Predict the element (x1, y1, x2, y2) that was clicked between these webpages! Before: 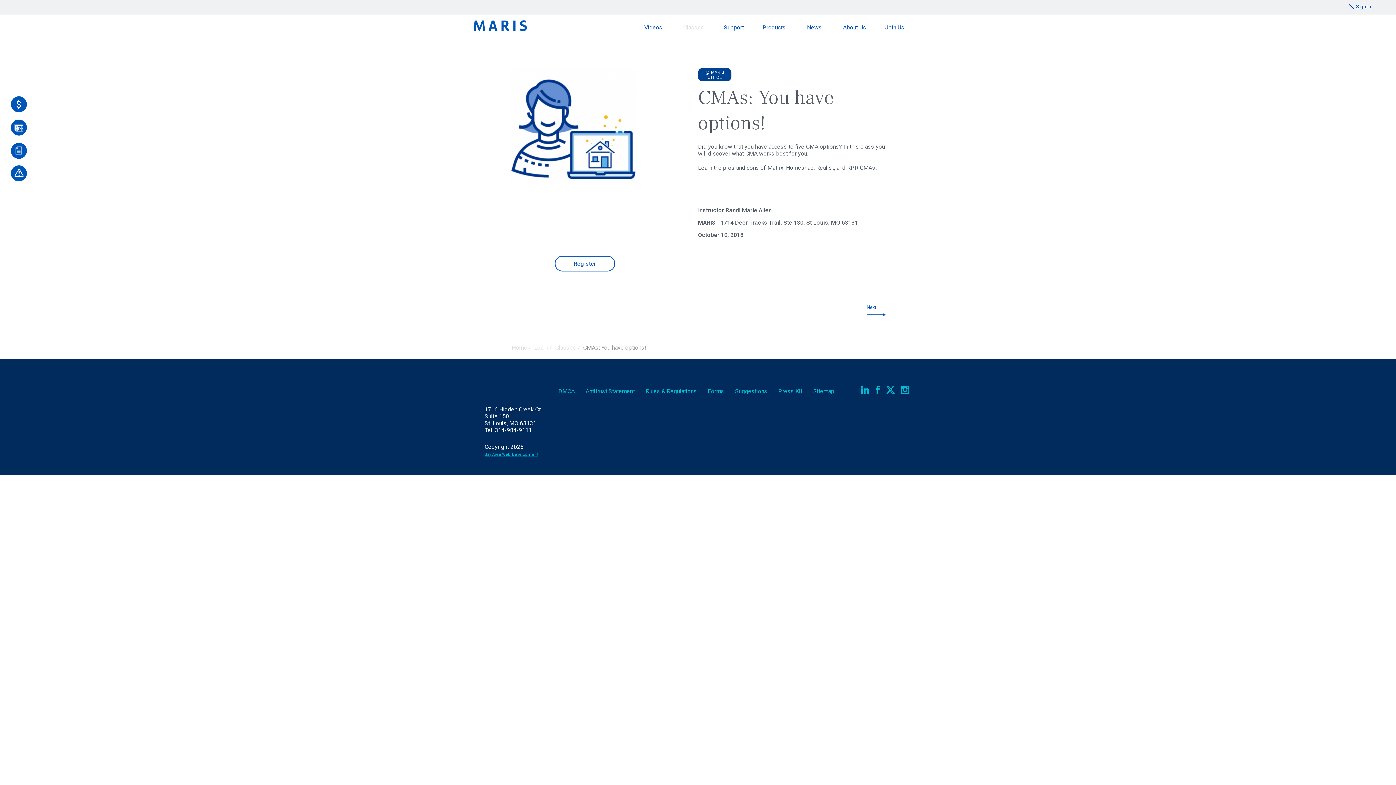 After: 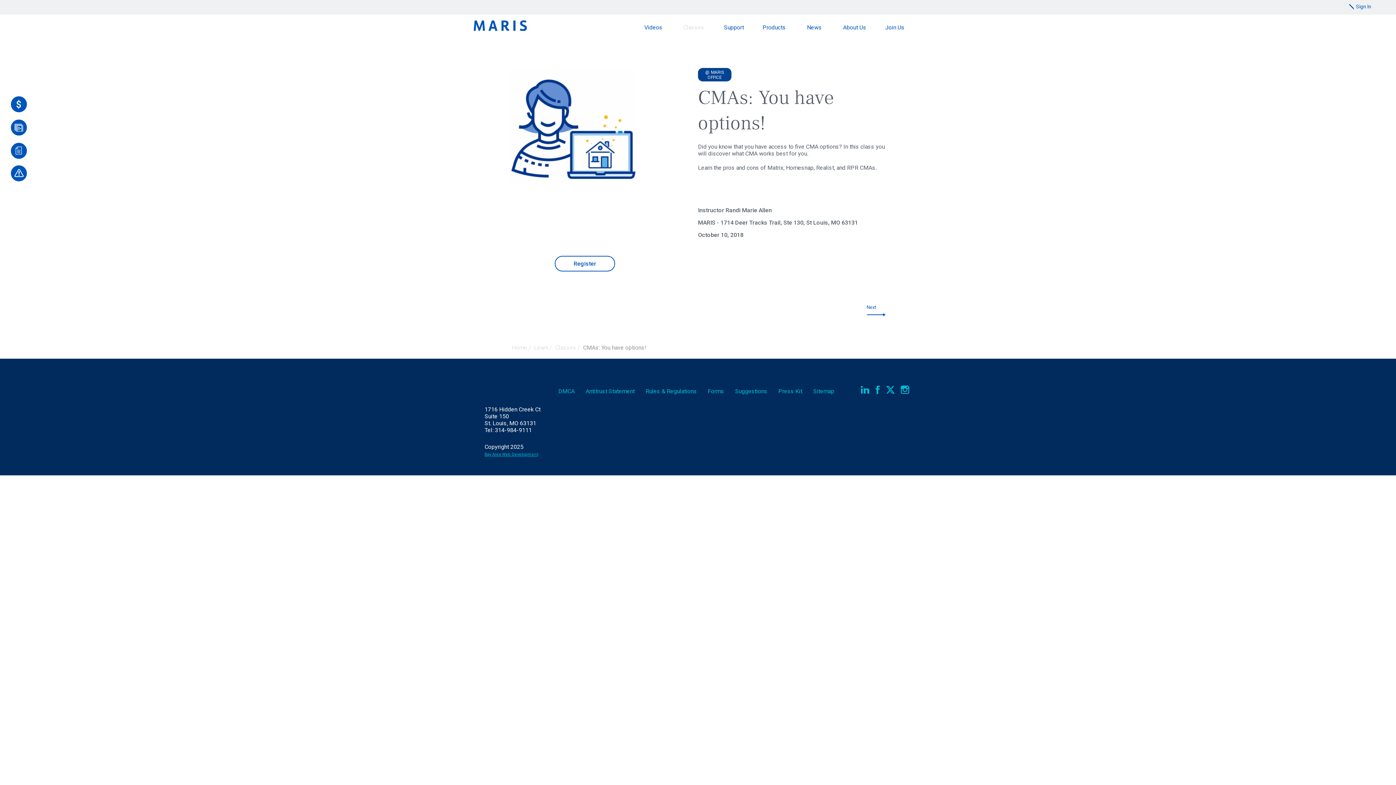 Action: label: Facebook bbox: (871, 383, 884, 396)